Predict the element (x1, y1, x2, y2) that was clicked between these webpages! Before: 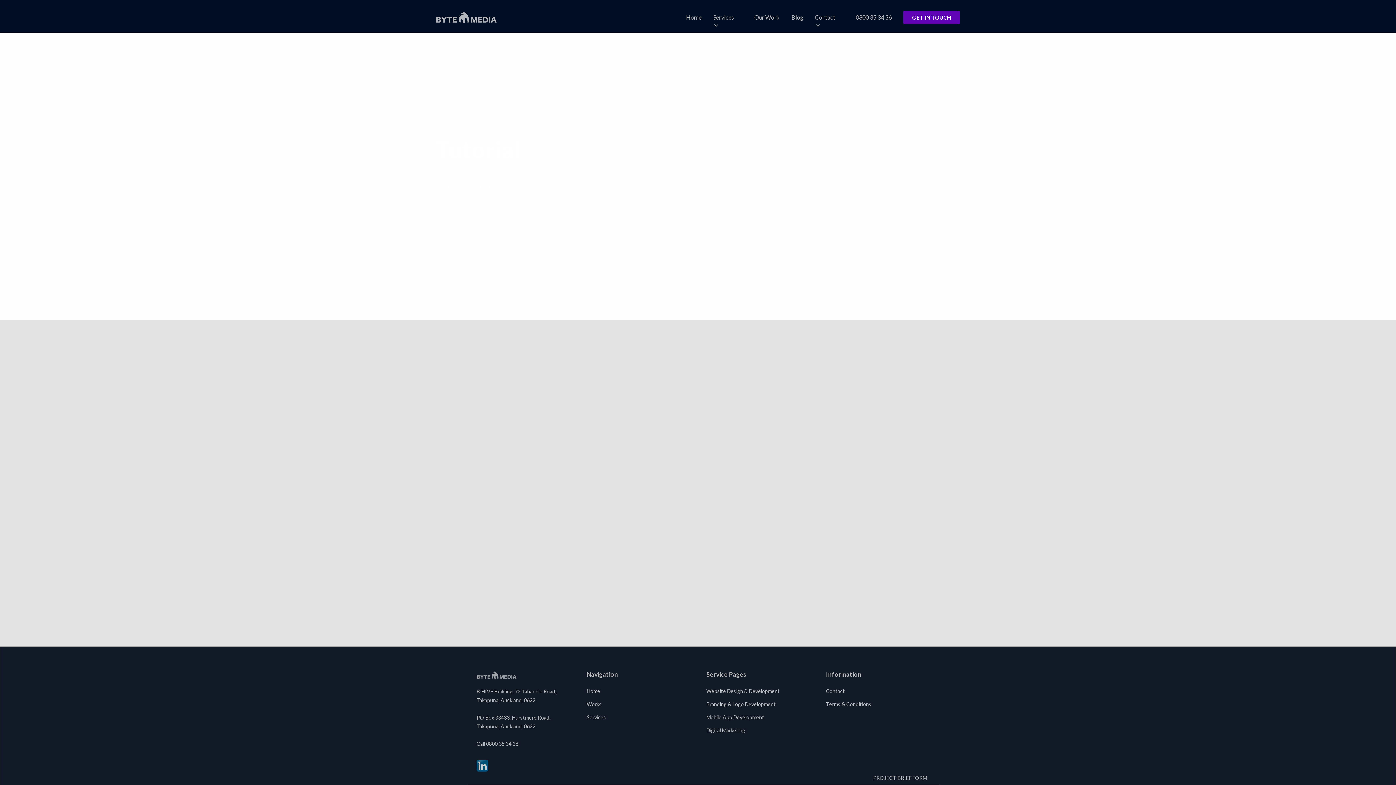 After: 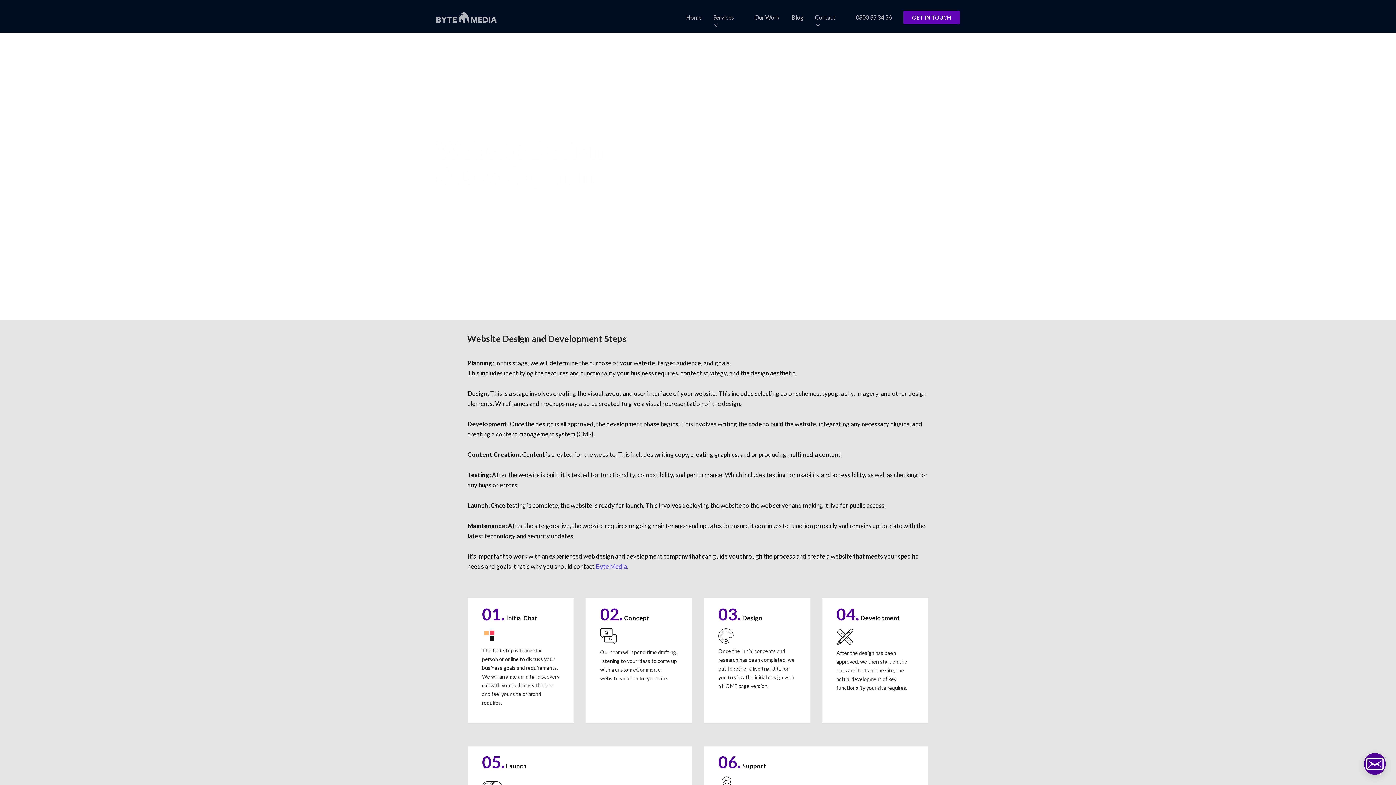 Action: label: Works bbox: (586, 698, 689, 711)